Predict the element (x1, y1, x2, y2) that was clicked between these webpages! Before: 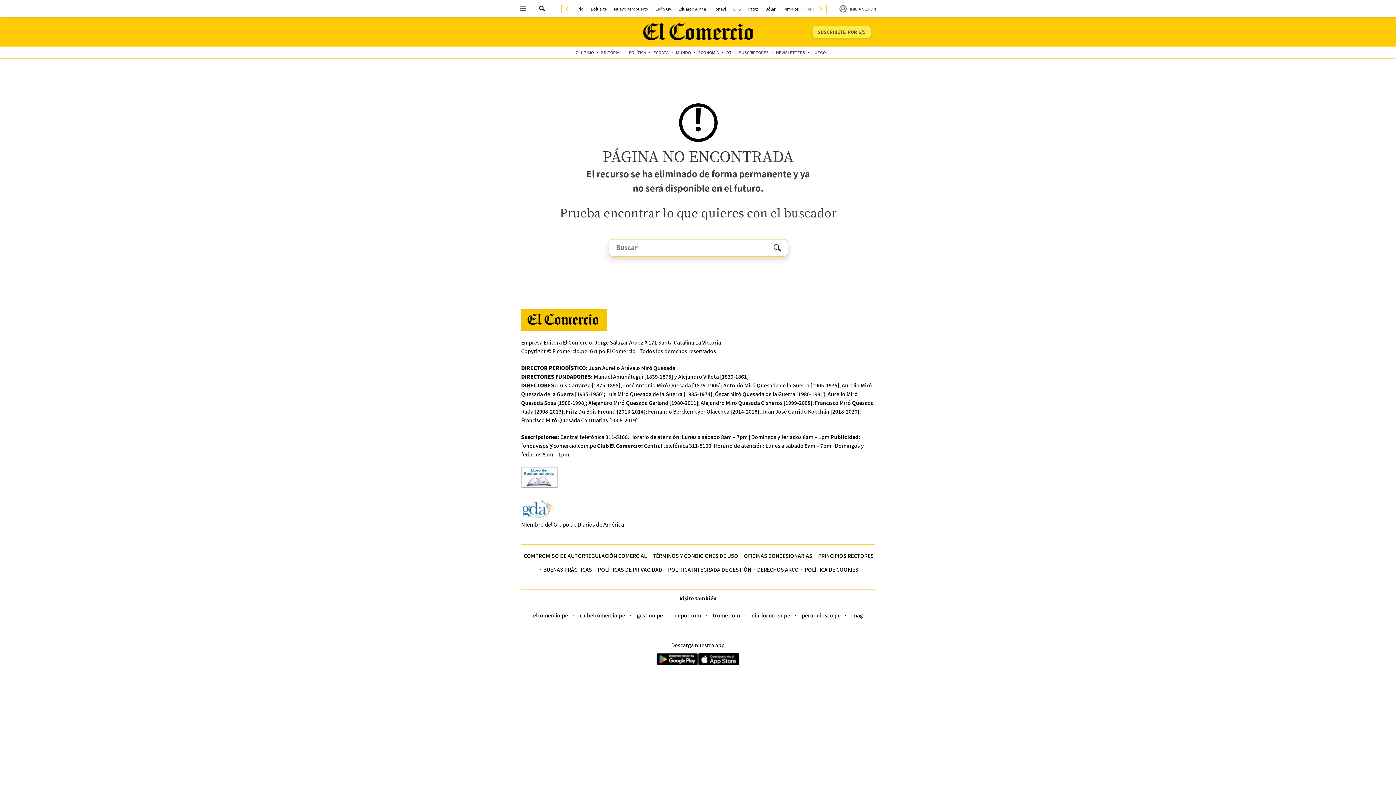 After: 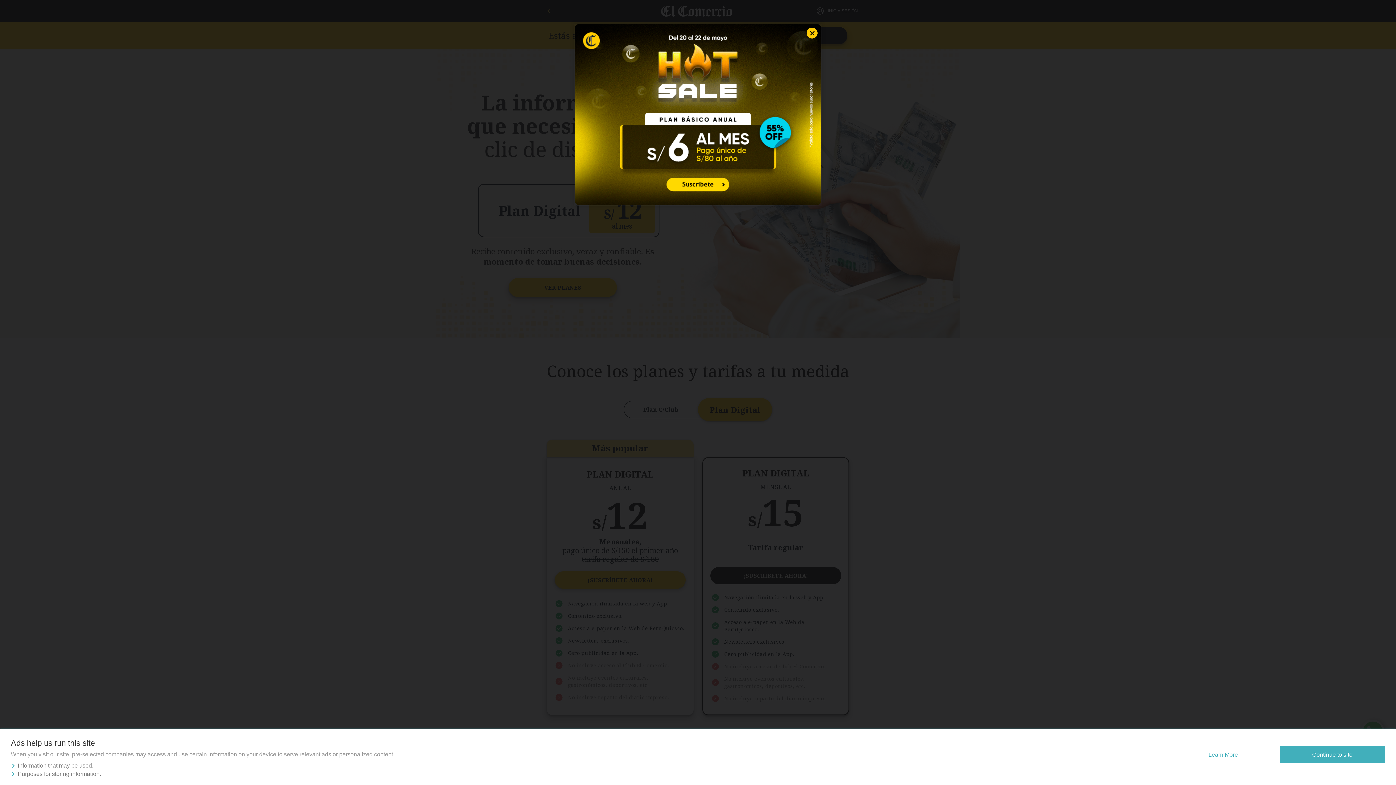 Action: bbox: (812, 26, 870, 37) label: SUSCRÍBETE
POR S/5